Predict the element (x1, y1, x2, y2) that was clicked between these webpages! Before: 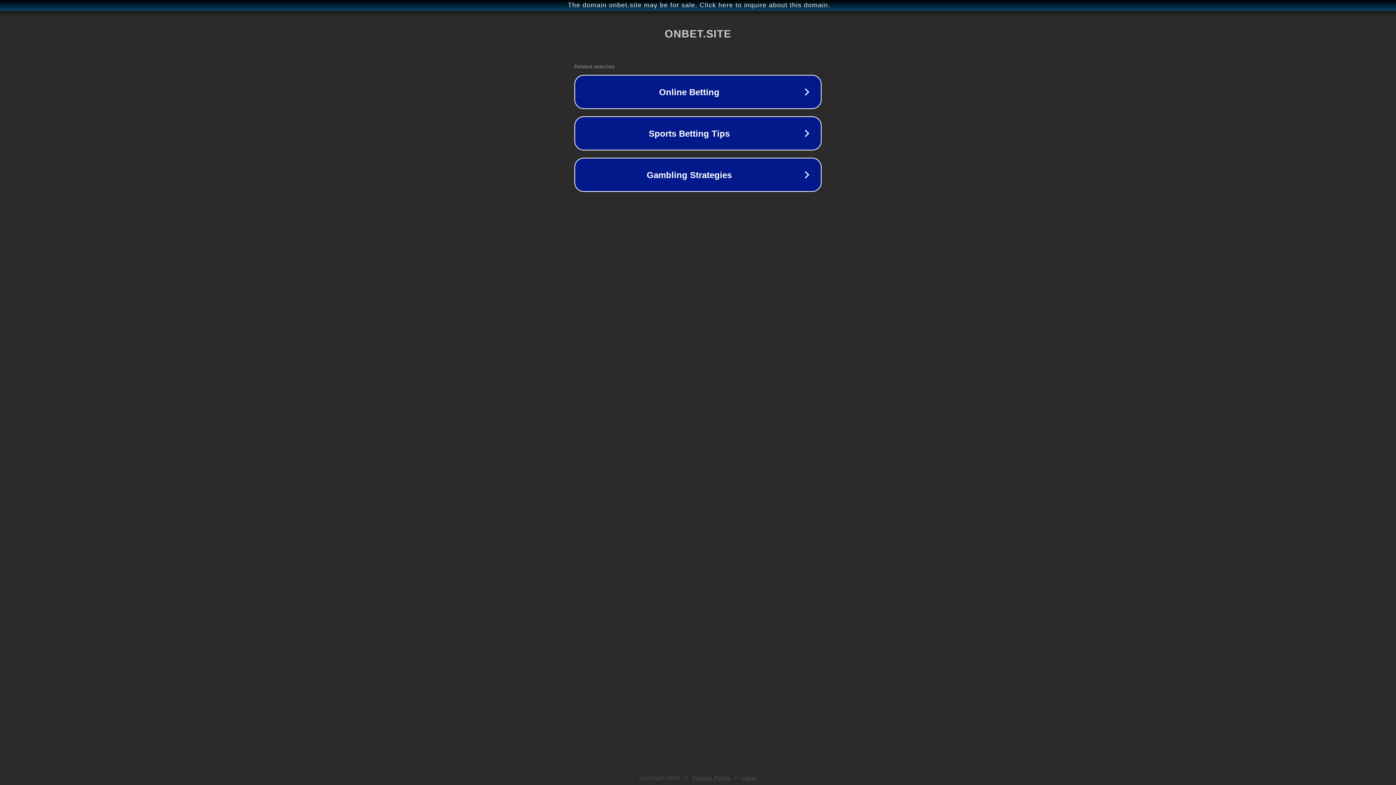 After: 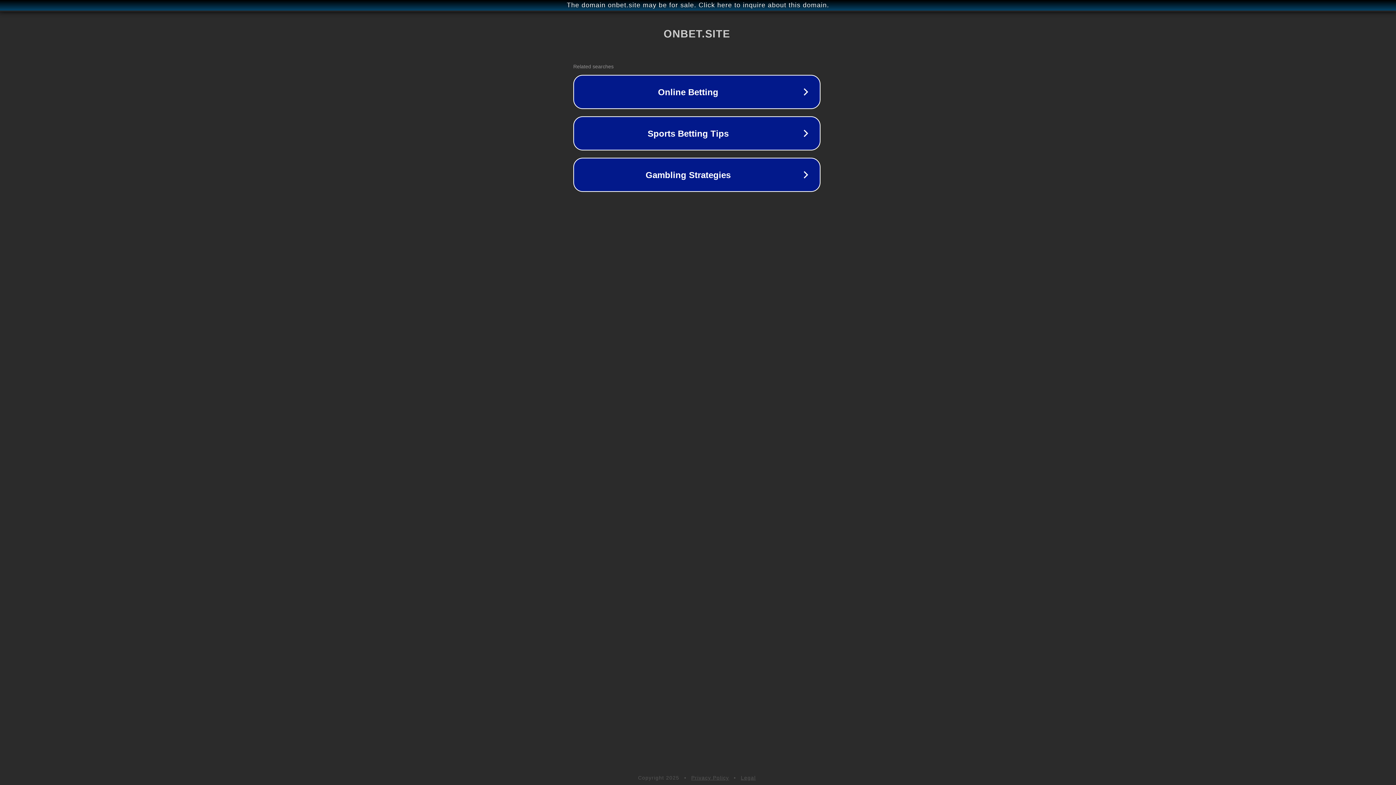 Action: bbox: (1, 1, 1397, 9) label: The domain onbet.site may be for sale. Click here to inquire about this domain.